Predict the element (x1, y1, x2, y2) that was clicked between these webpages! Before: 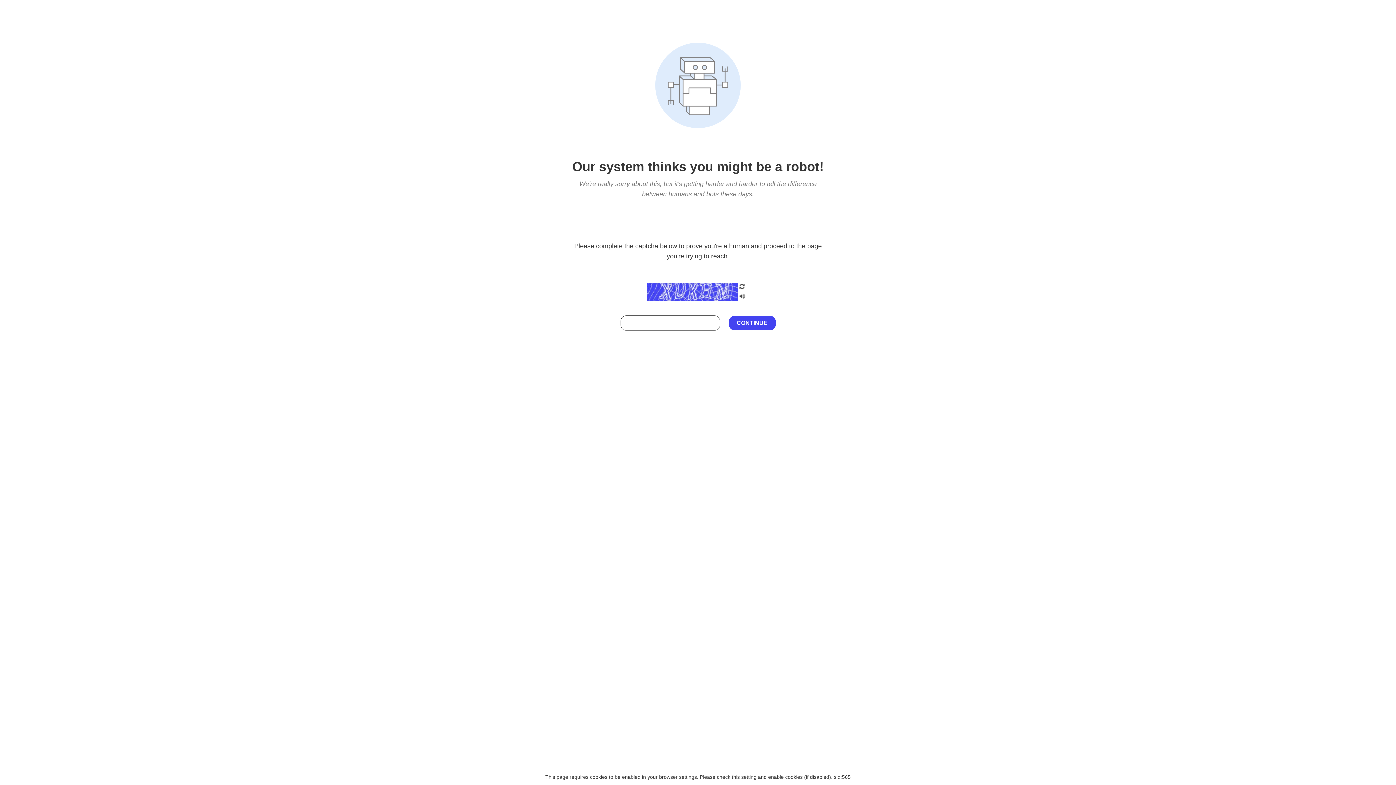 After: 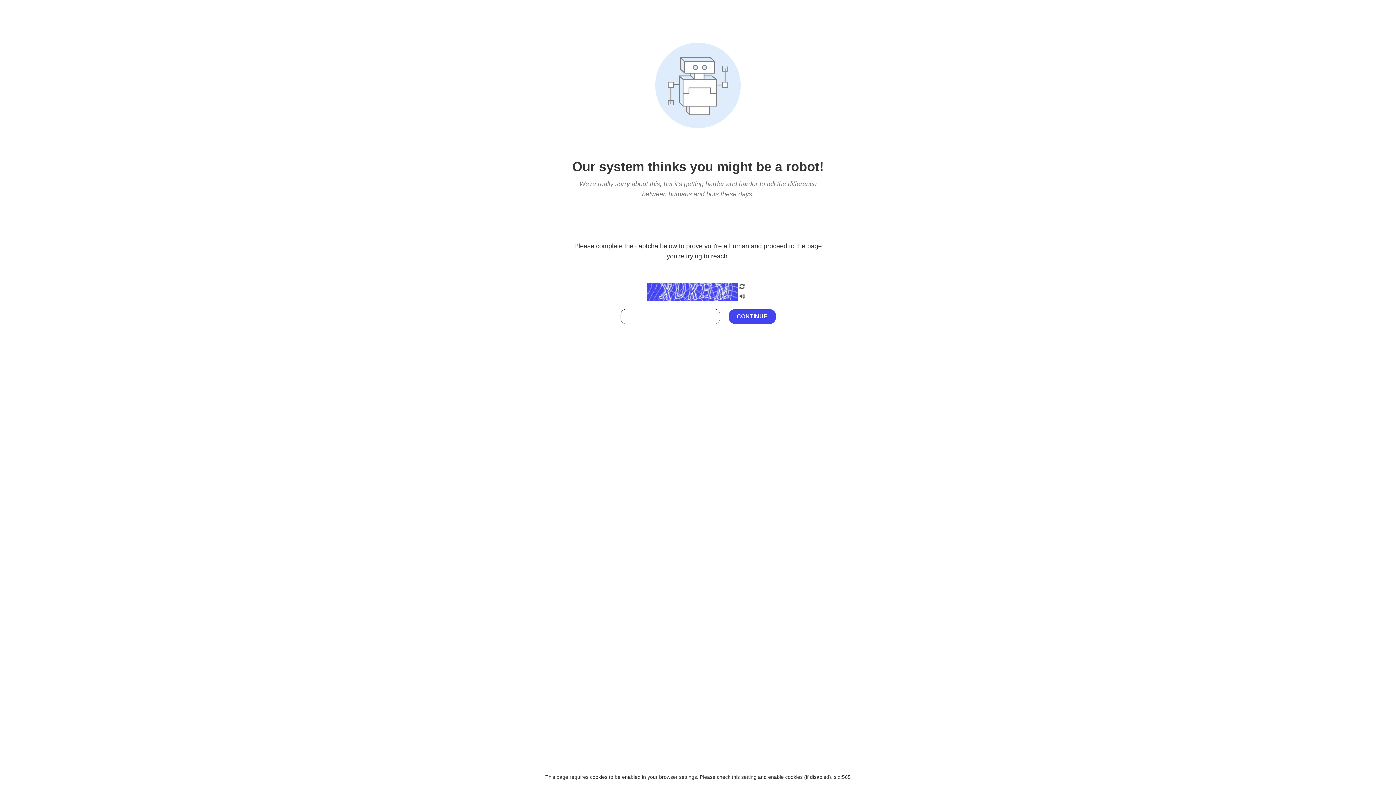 Action: bbox: (738, 212, 746, 219)